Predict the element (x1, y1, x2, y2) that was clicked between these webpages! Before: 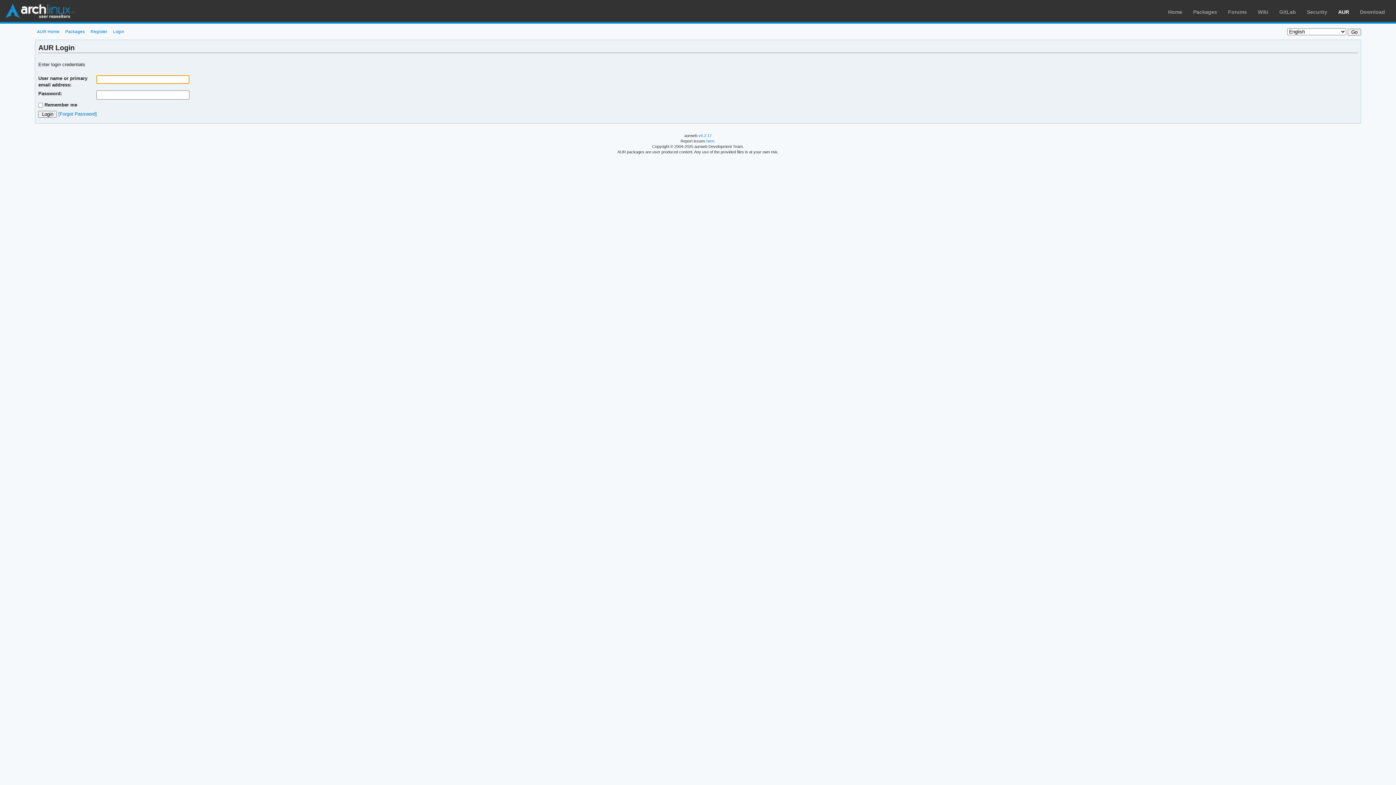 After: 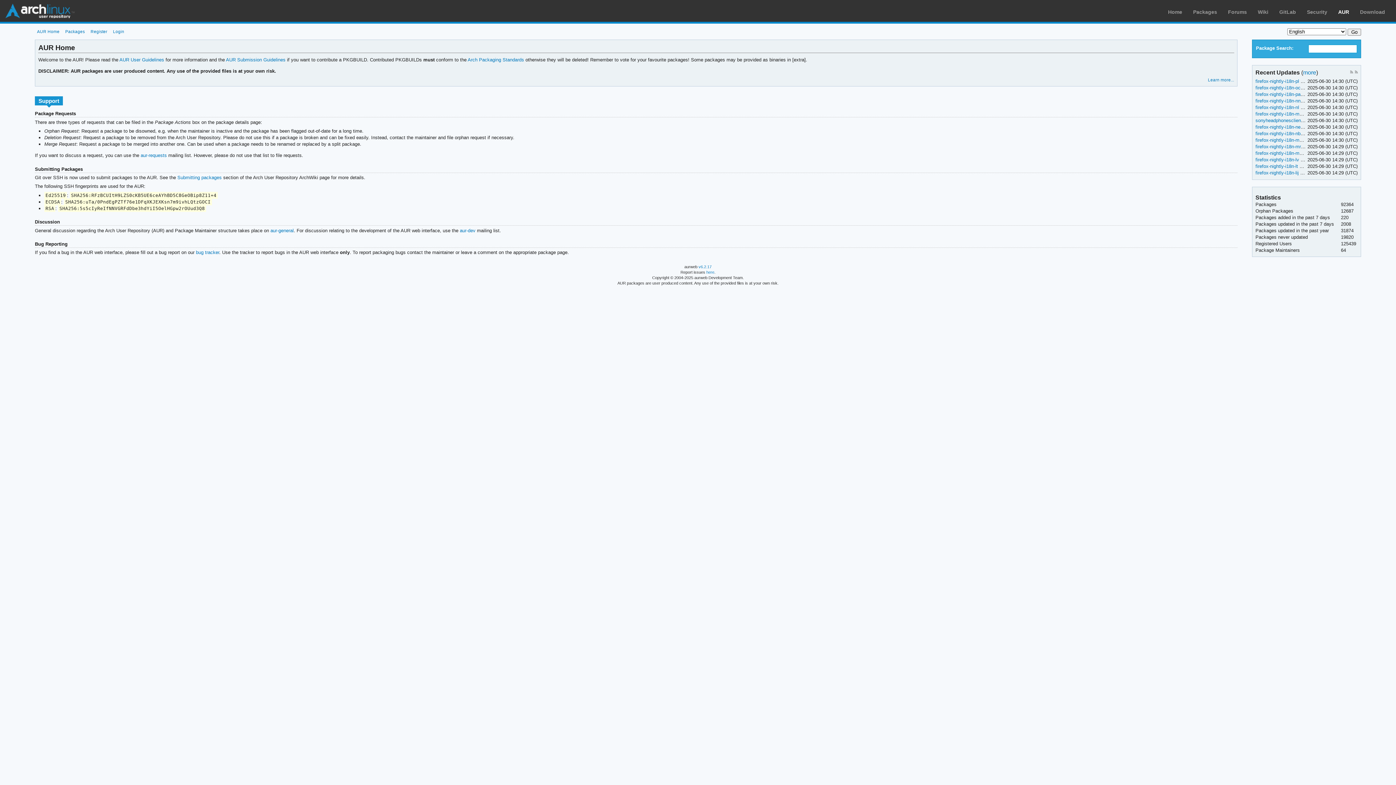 Action: bbox: (34, 29, 61, 33) label: AUR Home